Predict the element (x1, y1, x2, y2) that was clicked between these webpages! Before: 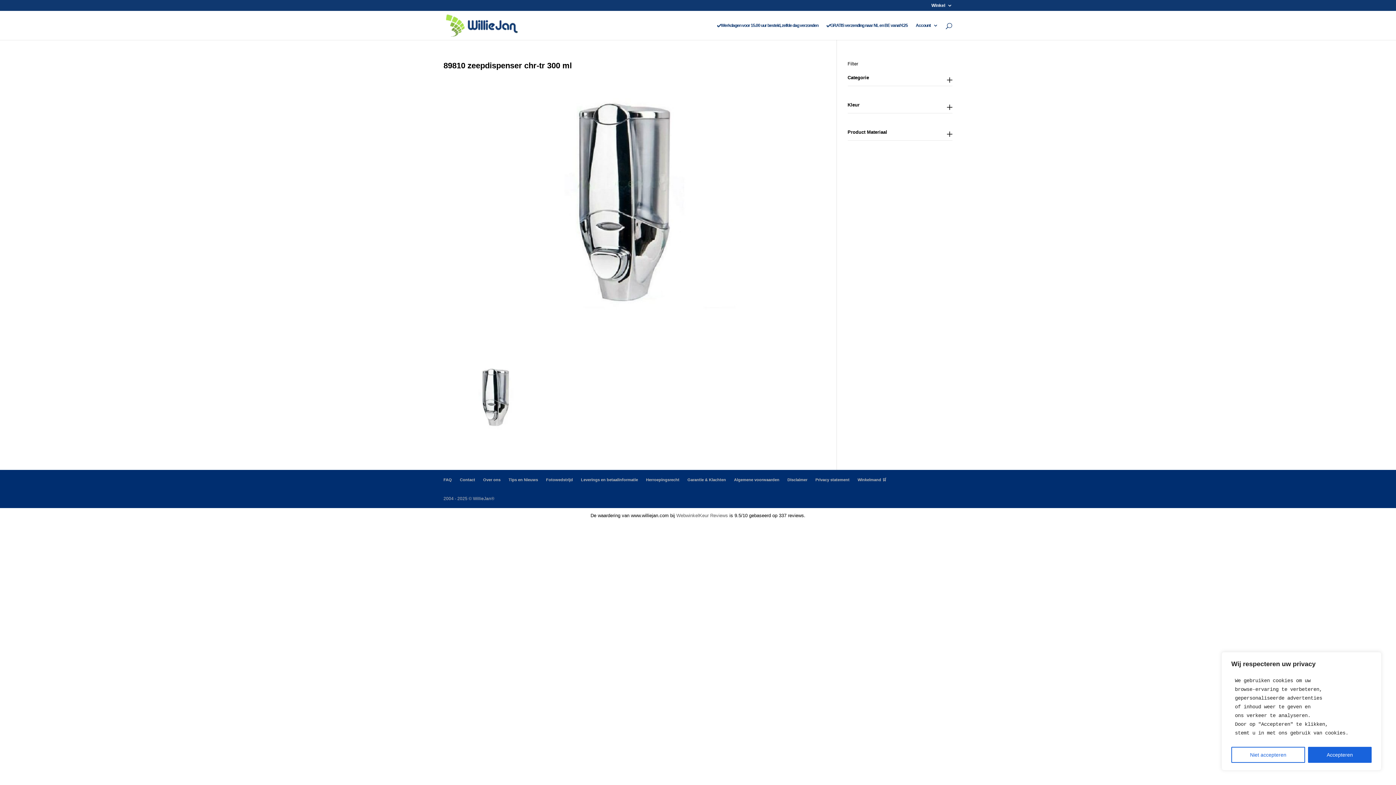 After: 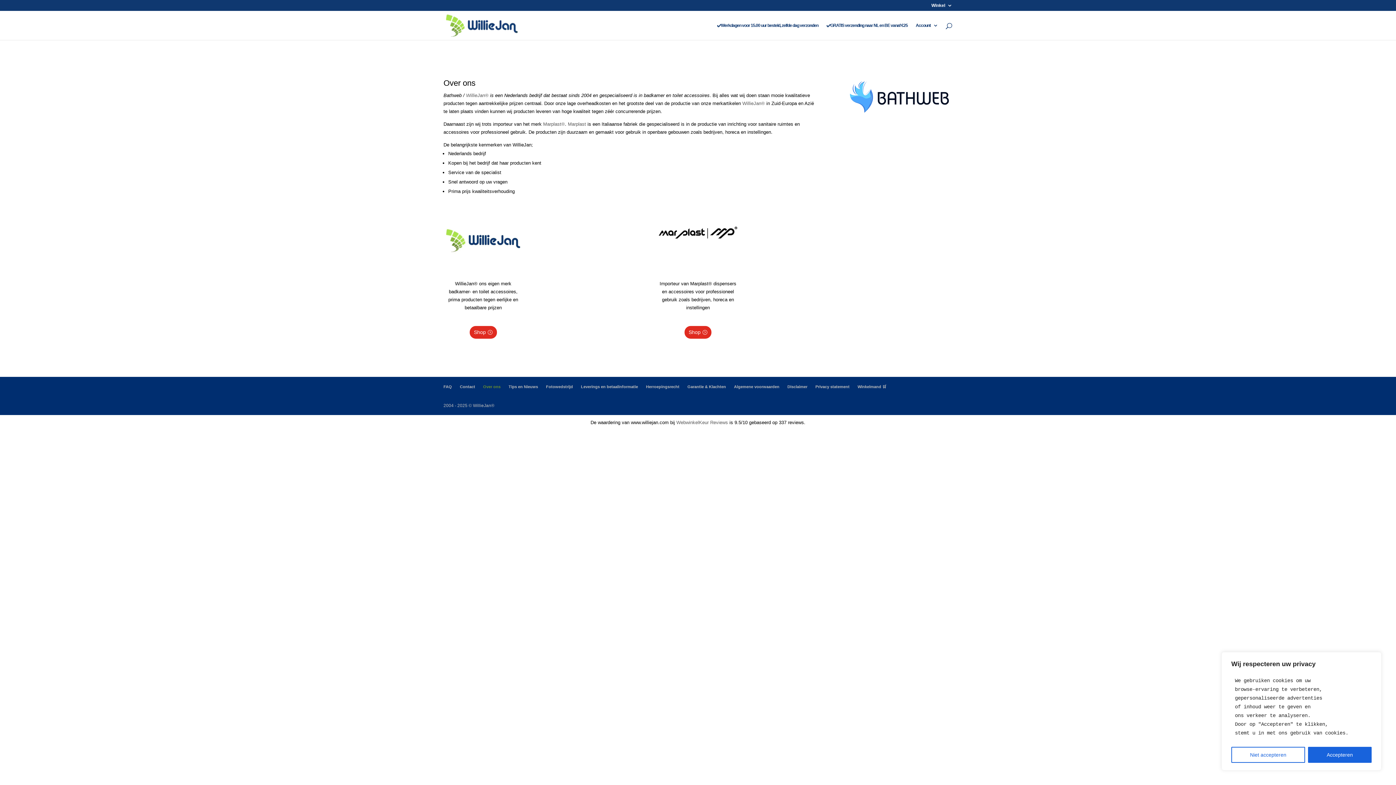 Action: label: Over ons bbox: (483, 477, 500, 482)